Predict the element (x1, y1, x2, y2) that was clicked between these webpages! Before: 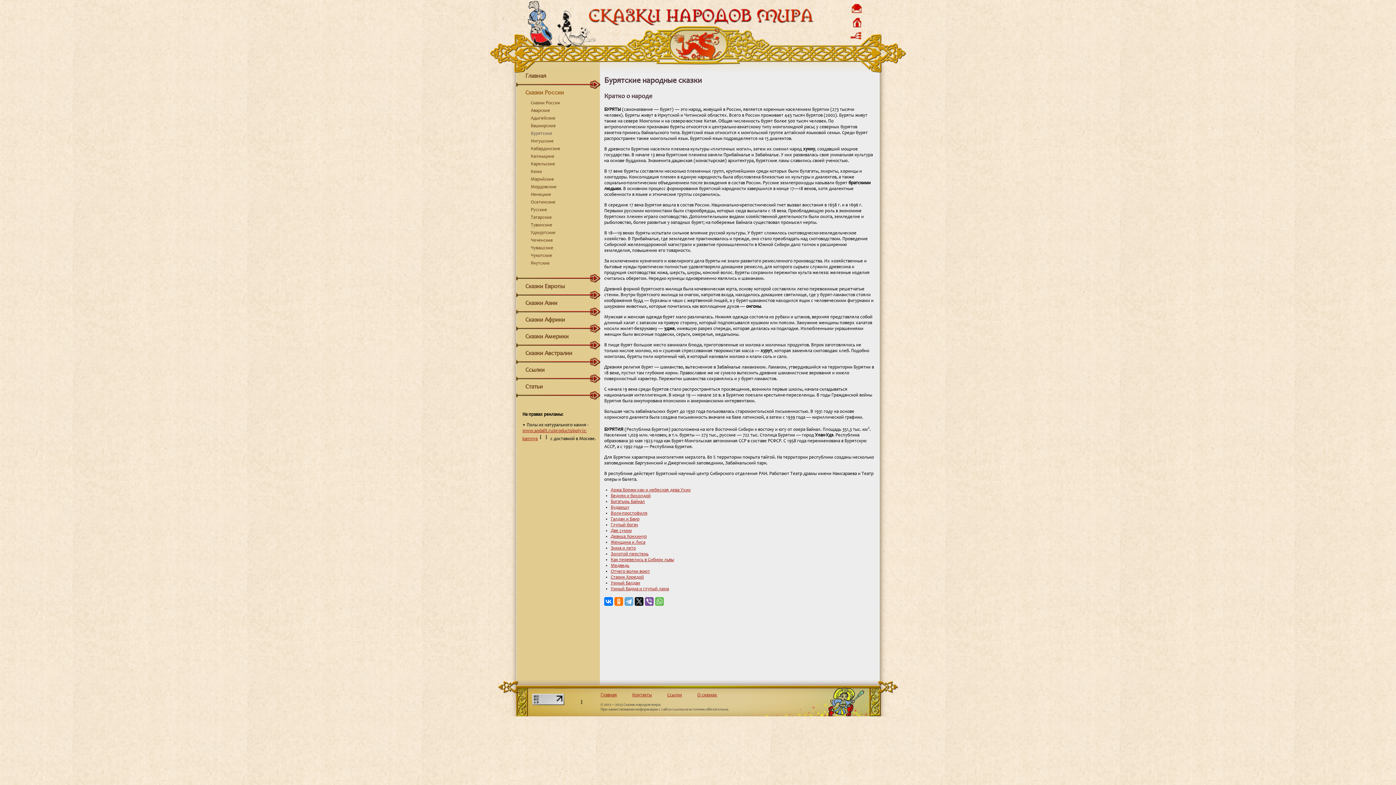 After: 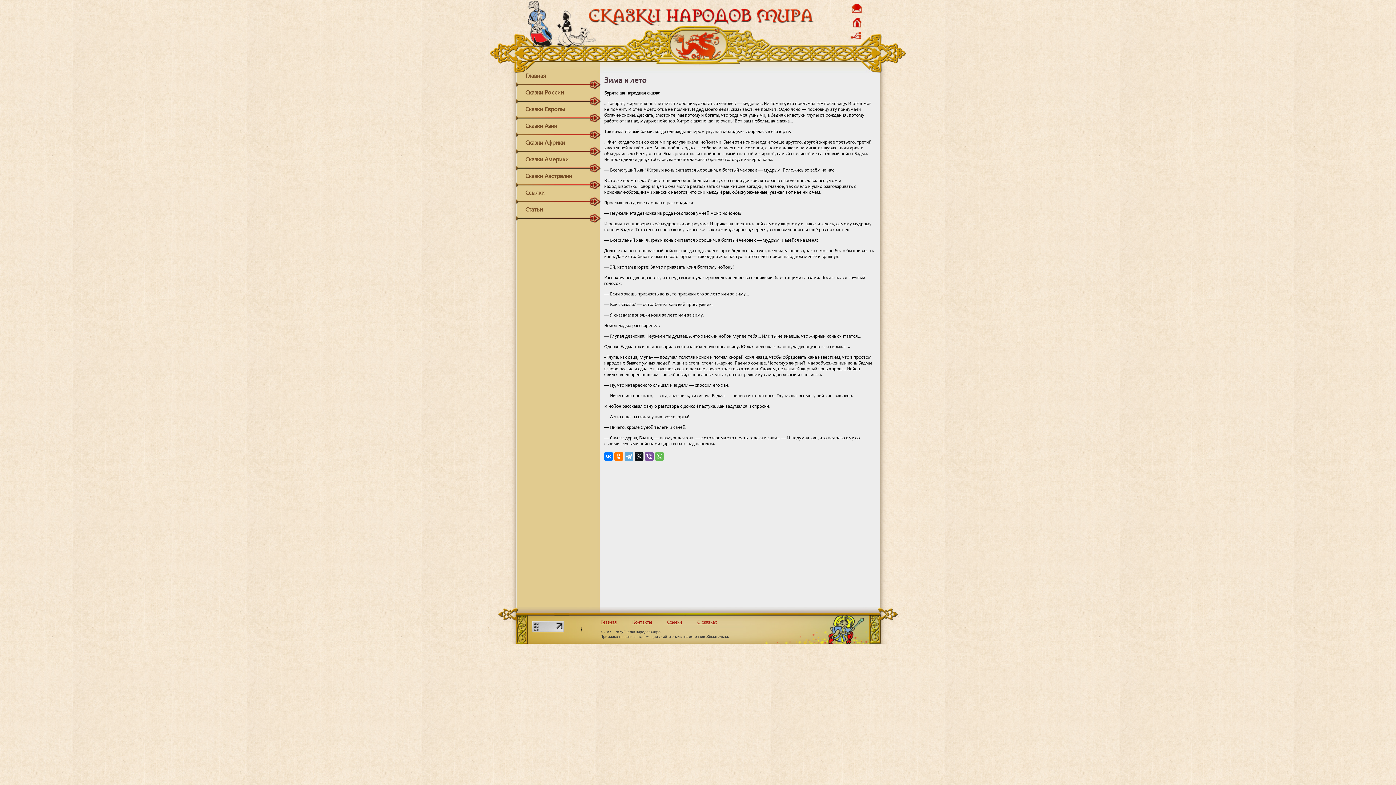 Action: label: Зима и лето bbox: (610, 546, 636, 551)